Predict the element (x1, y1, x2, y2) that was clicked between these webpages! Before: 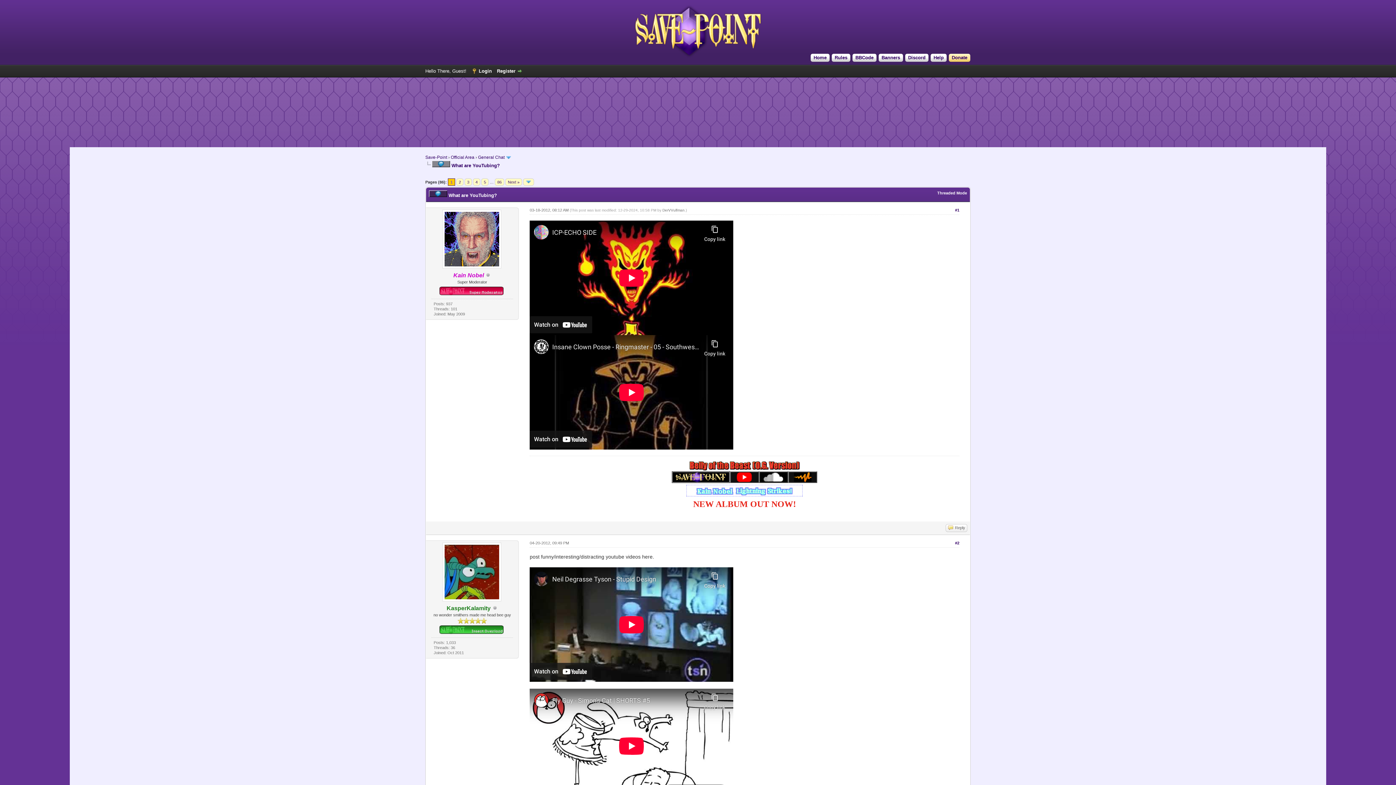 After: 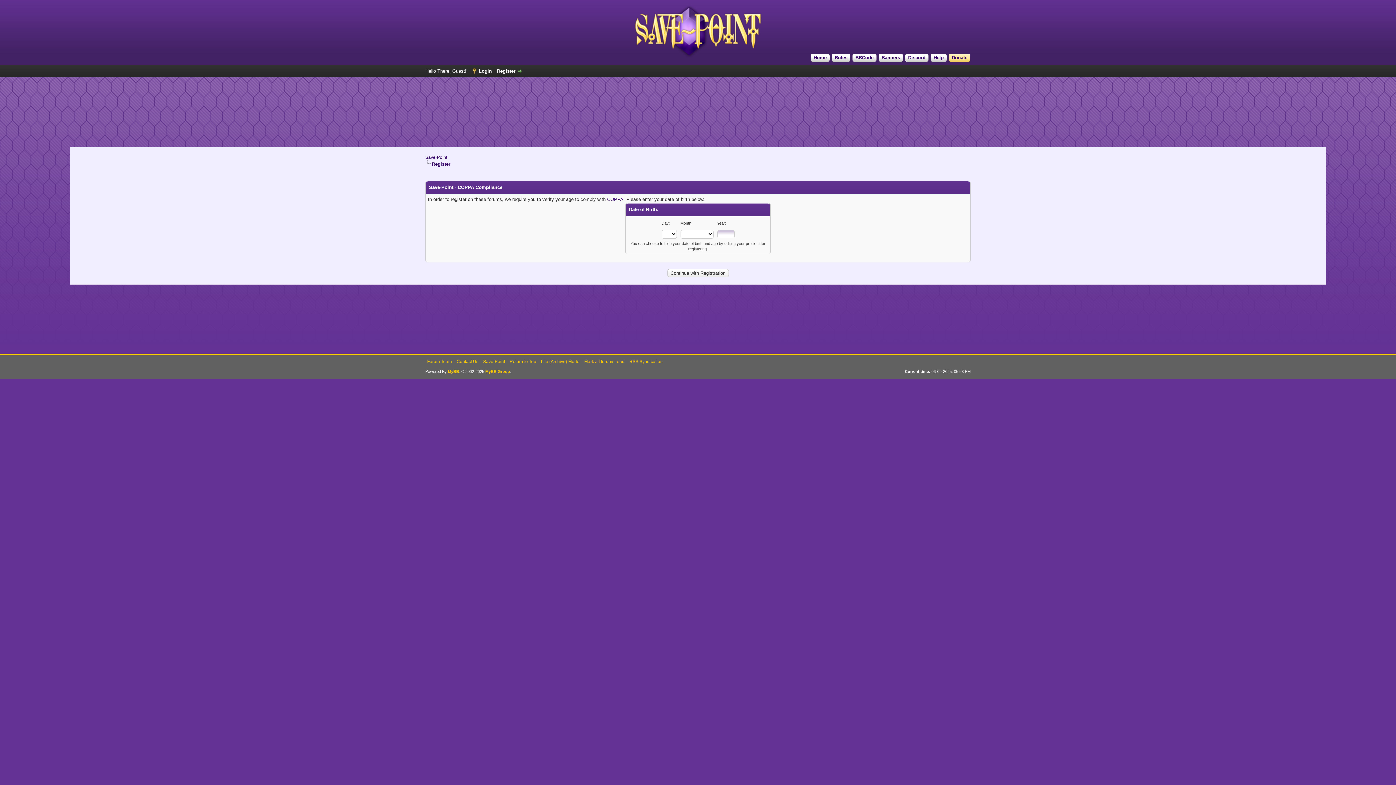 Action: label: Register bbox: (497, 68, 522, 73)